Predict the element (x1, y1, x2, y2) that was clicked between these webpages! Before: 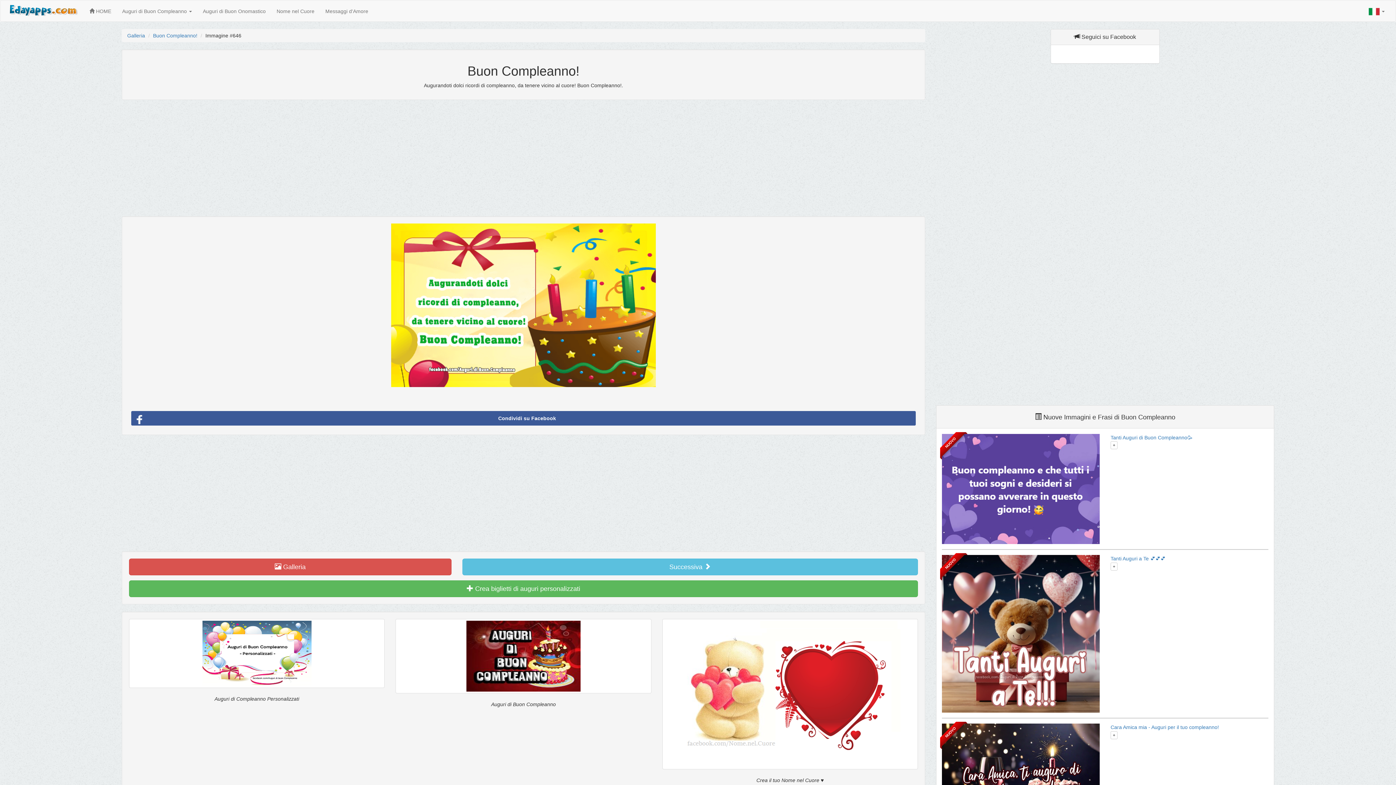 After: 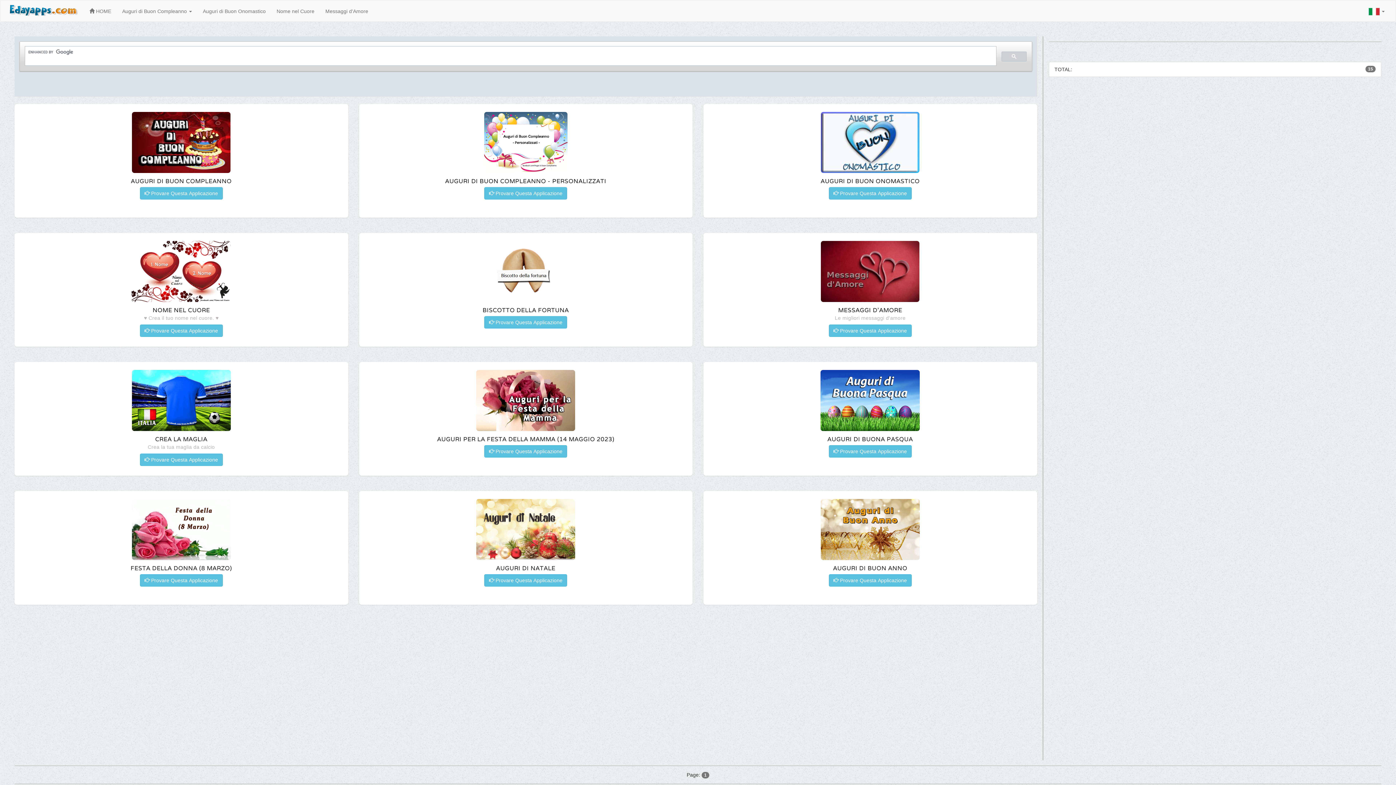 Action: bbox: (0, -1, 84, 21)